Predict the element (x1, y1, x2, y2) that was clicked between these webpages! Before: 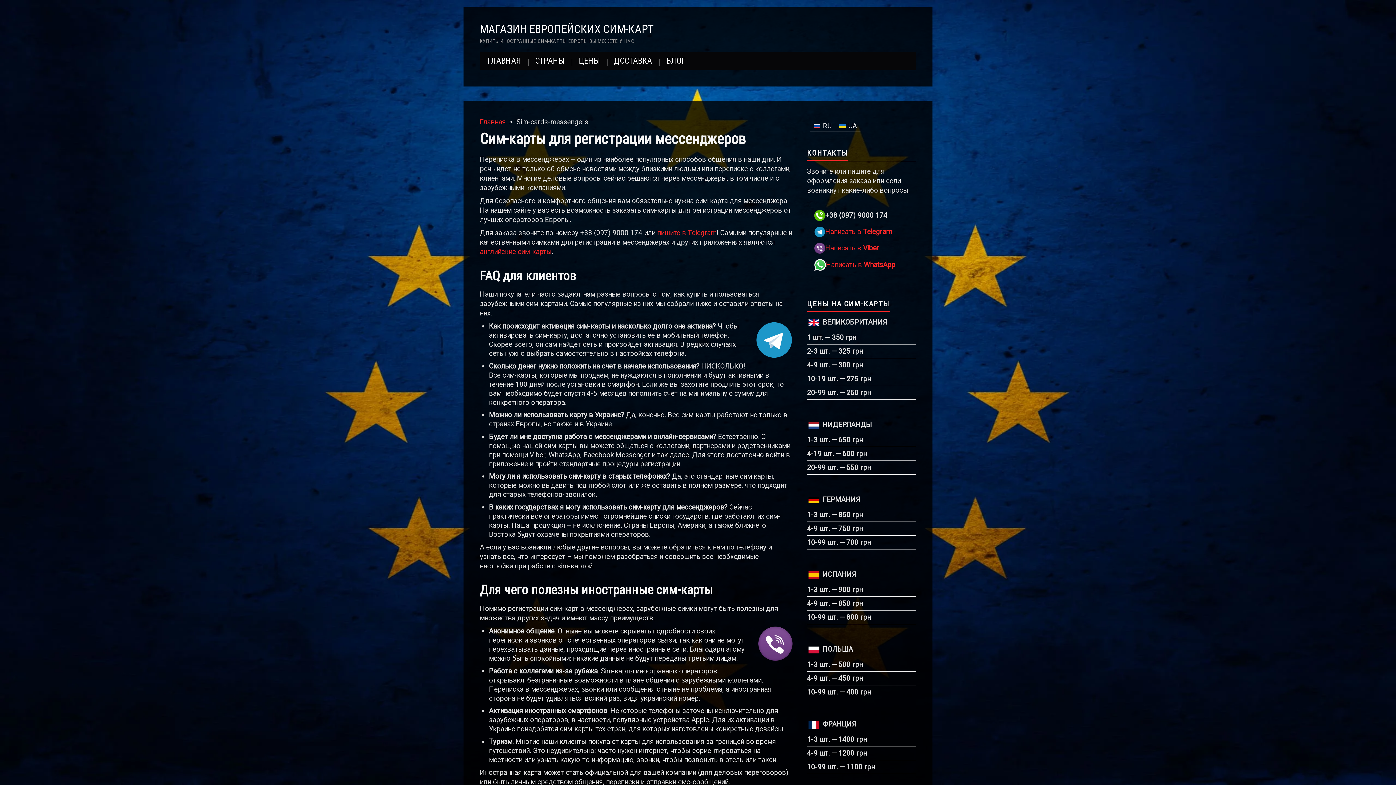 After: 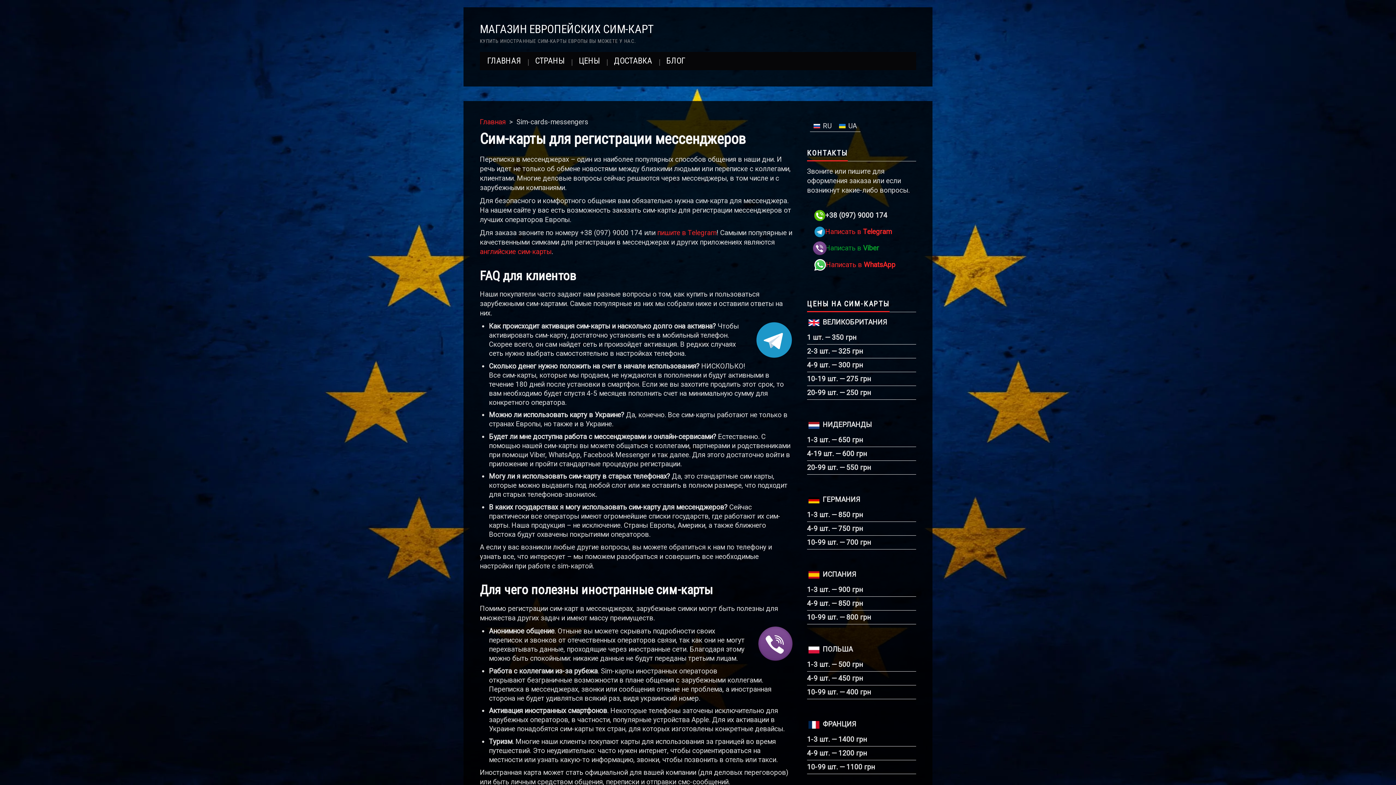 Action: bbox: (825, 244, 879, 252) label: Написать в Viber